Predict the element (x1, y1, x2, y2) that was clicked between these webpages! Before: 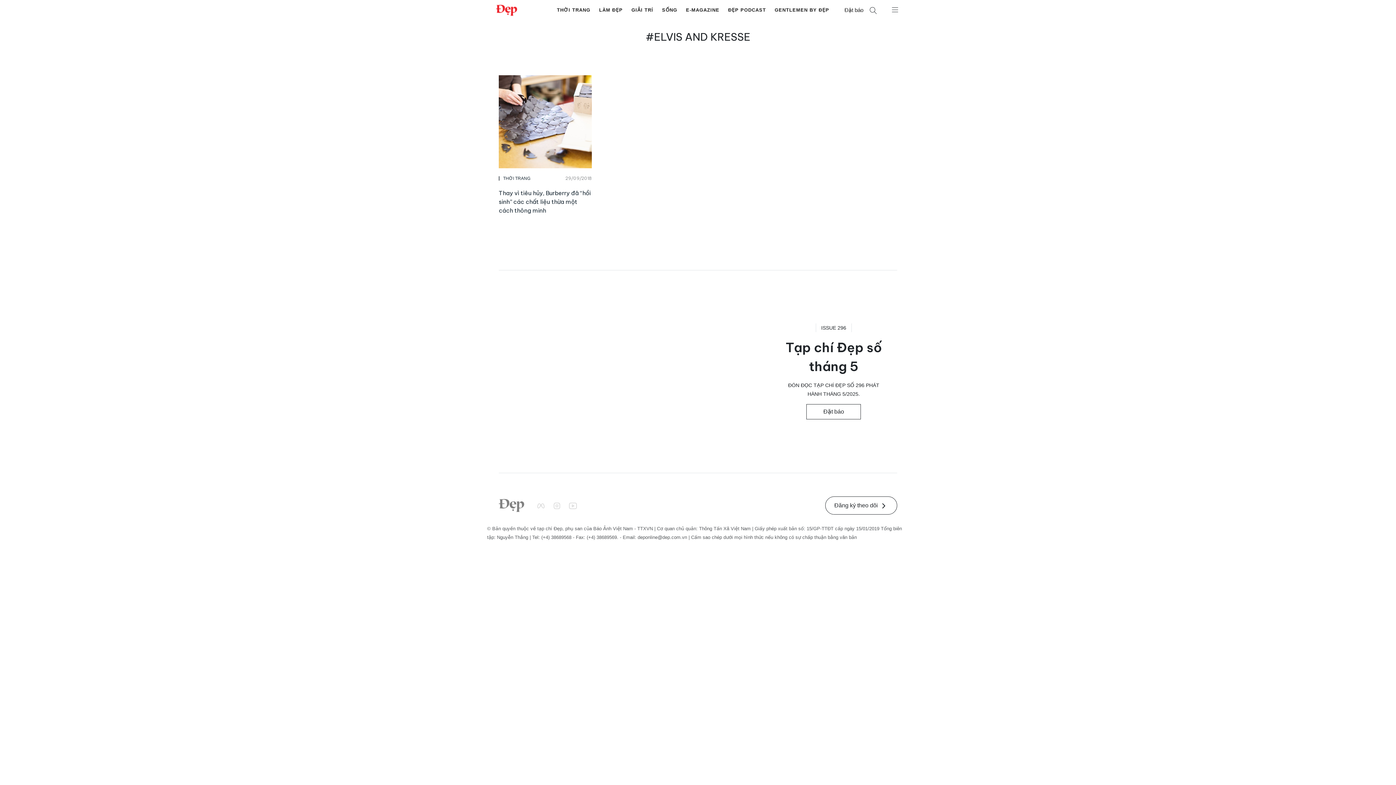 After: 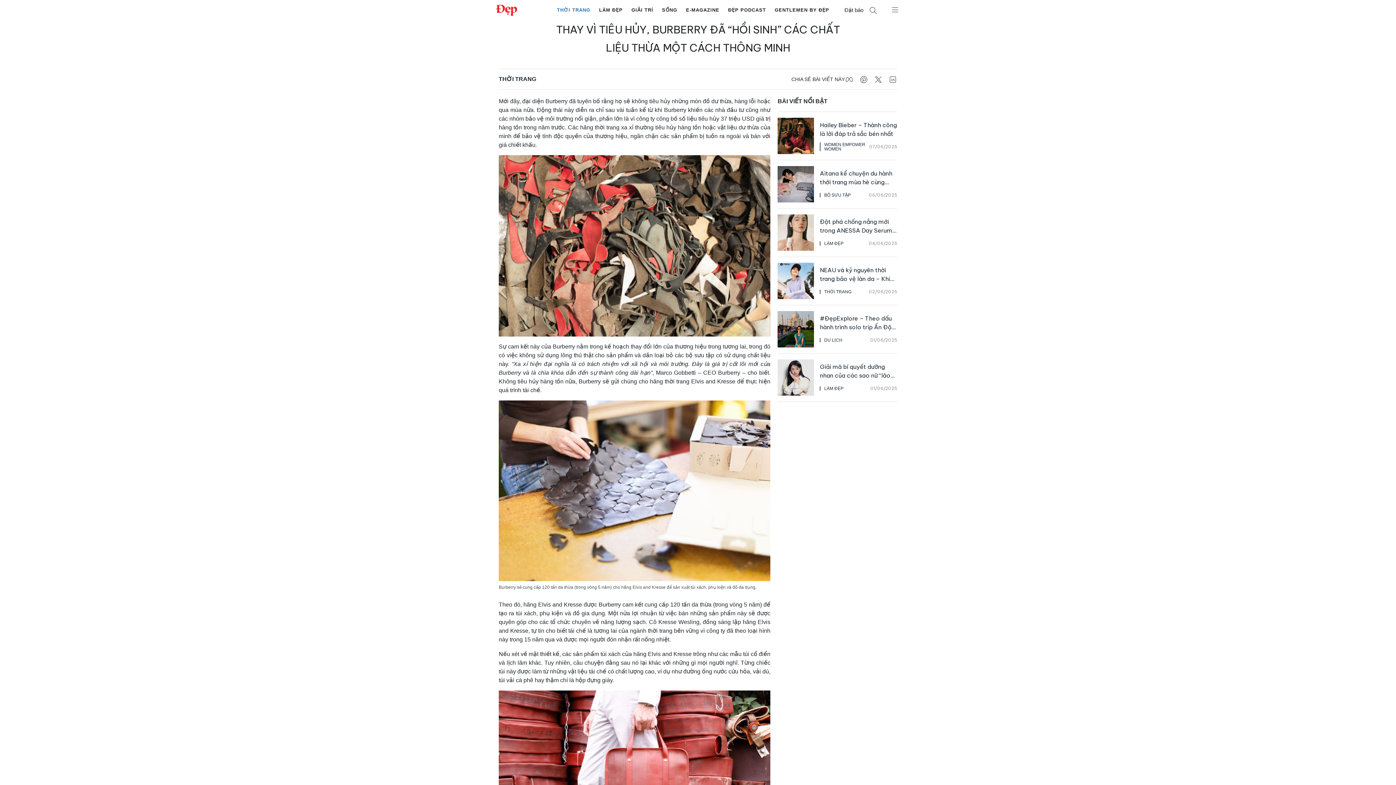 Action: bbox: (498, 189, 590, 214) label: Thay vì tiêu hủy, Burberry đã “hồi sinh” các chất liệu thừa một cách thông minh